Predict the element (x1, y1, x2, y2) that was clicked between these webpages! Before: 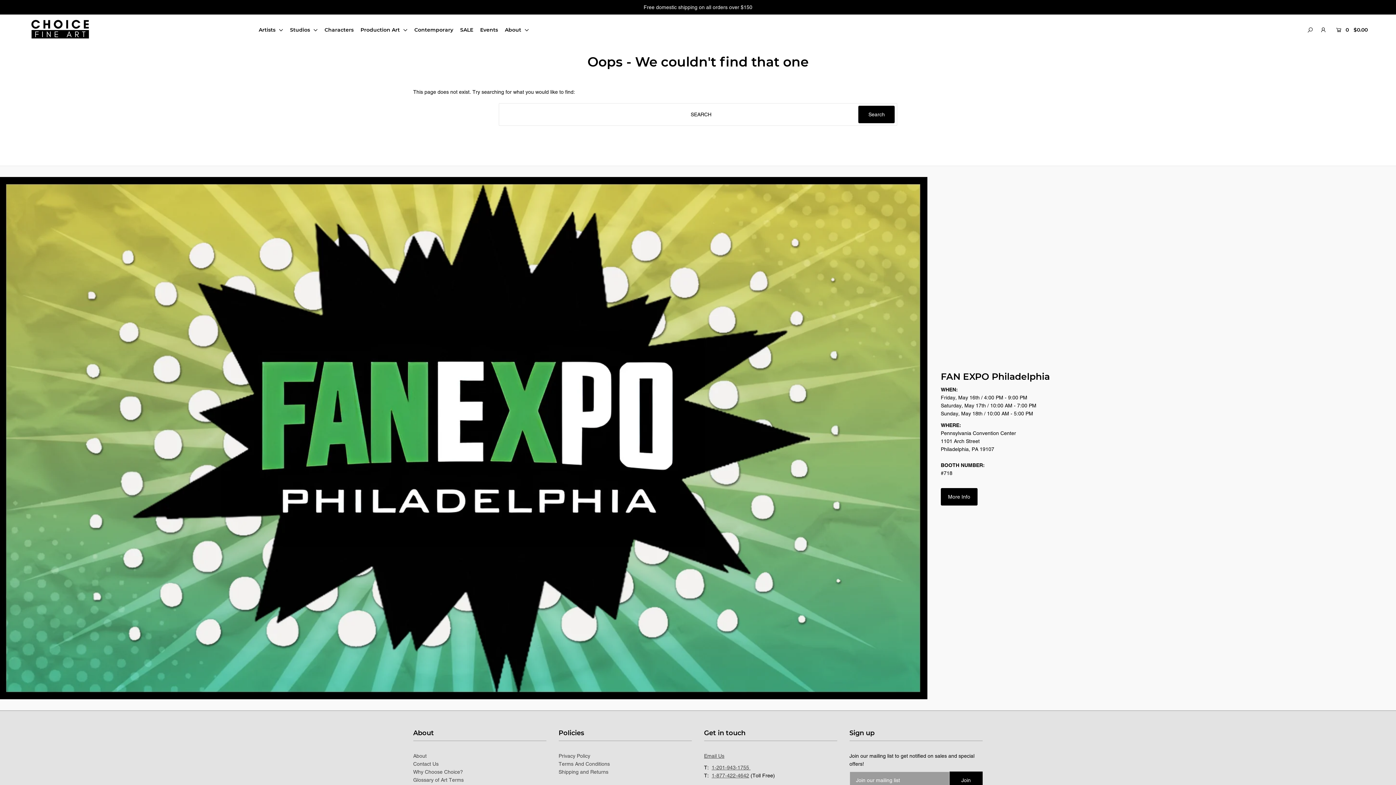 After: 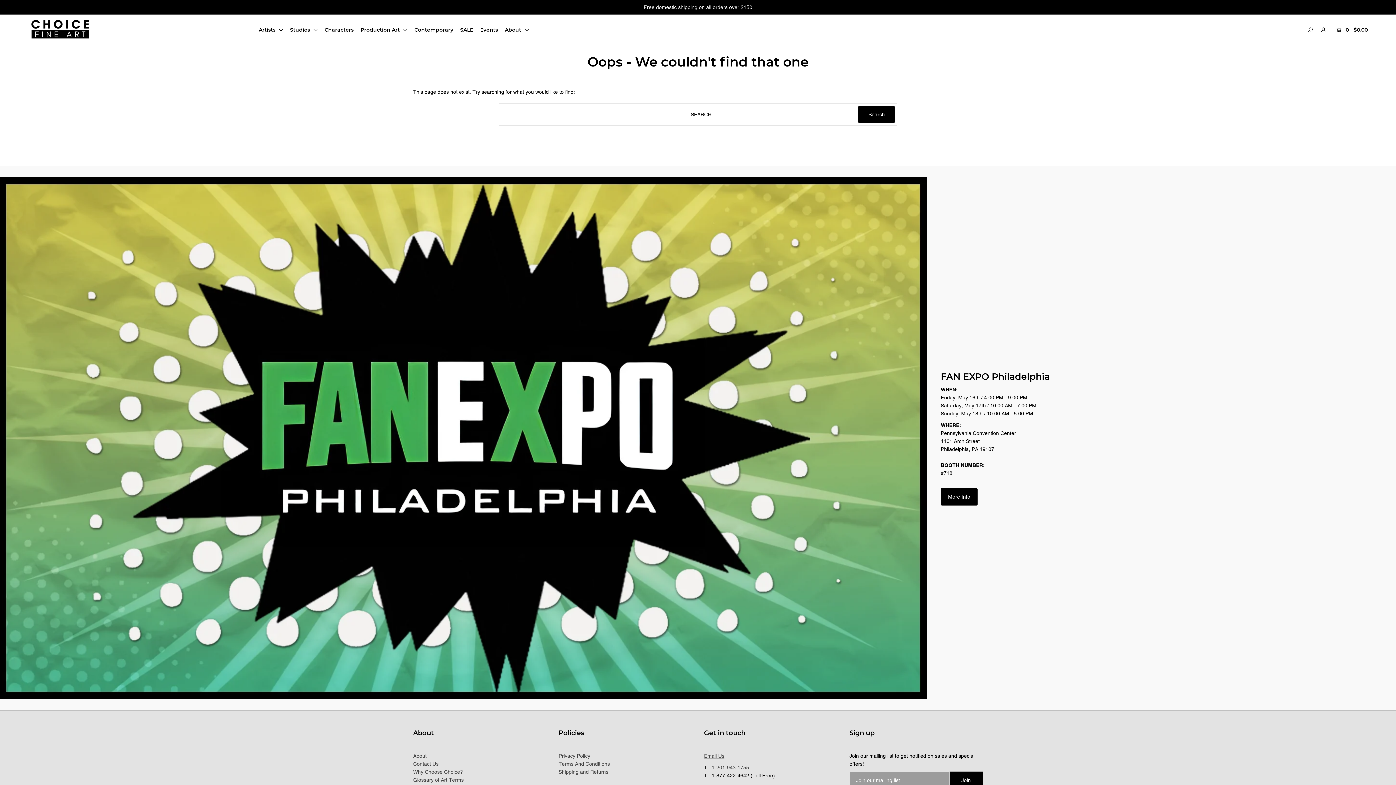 Action: label: 1-877-422-4642 bbox: (711, 773, 749, 778)